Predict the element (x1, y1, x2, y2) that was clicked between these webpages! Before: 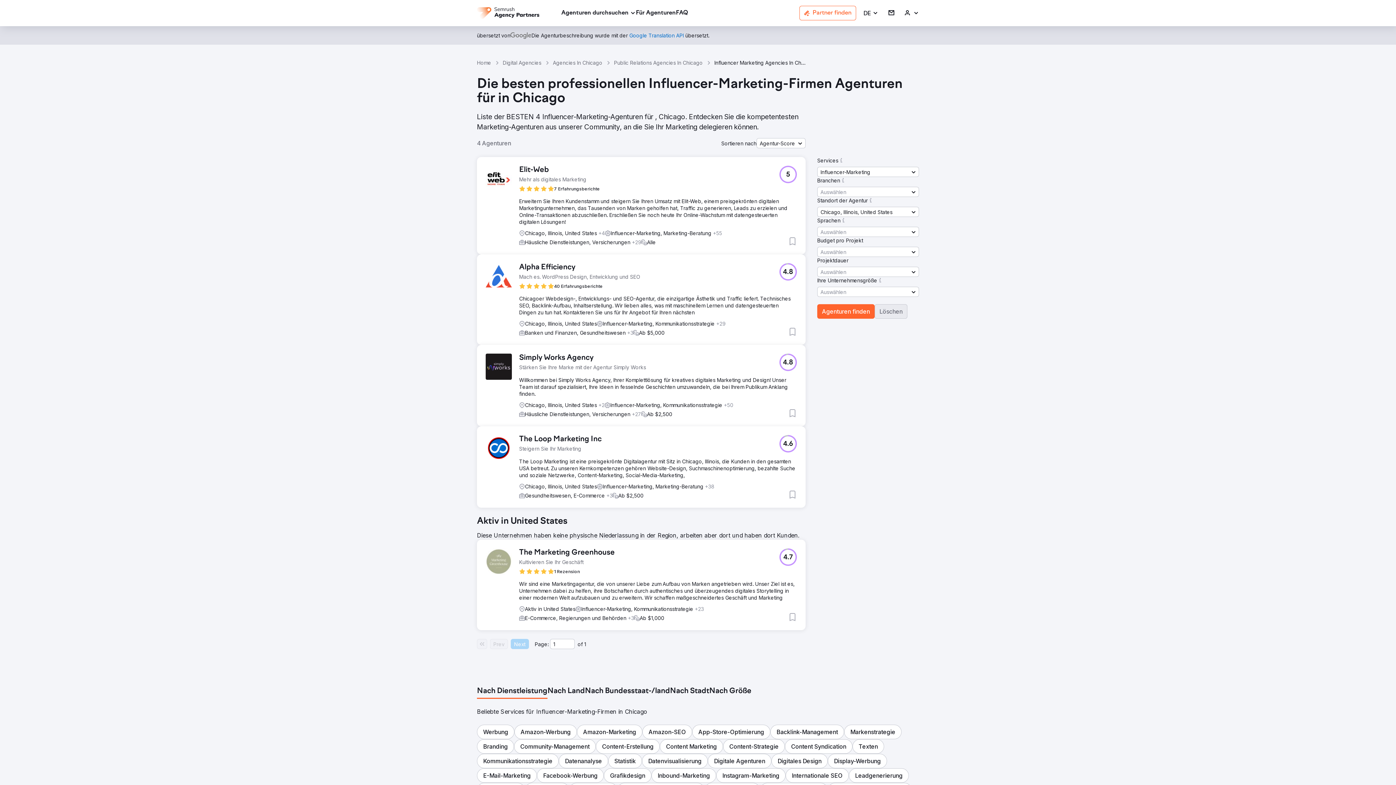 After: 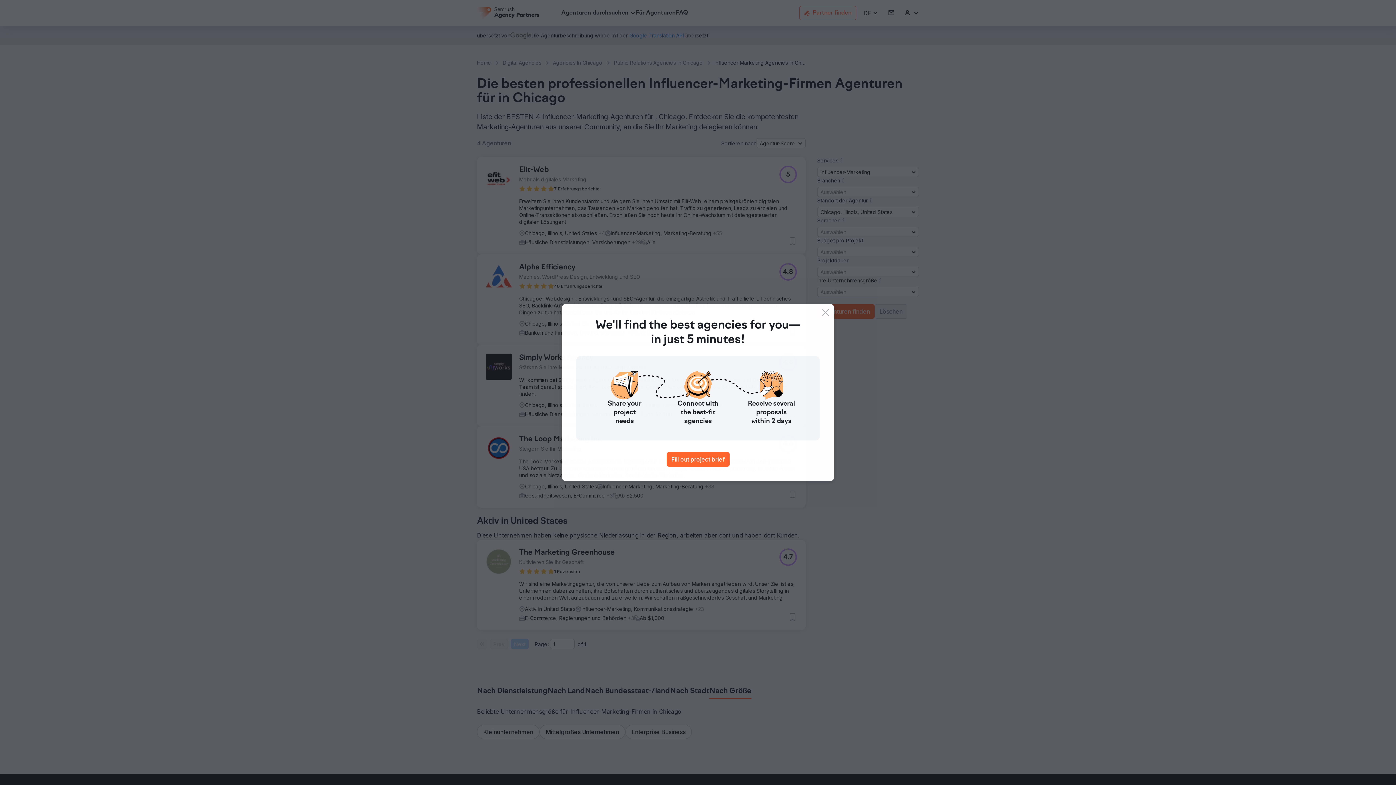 Action: bbox: (709, 684, 751, 698) label: Nach Größe